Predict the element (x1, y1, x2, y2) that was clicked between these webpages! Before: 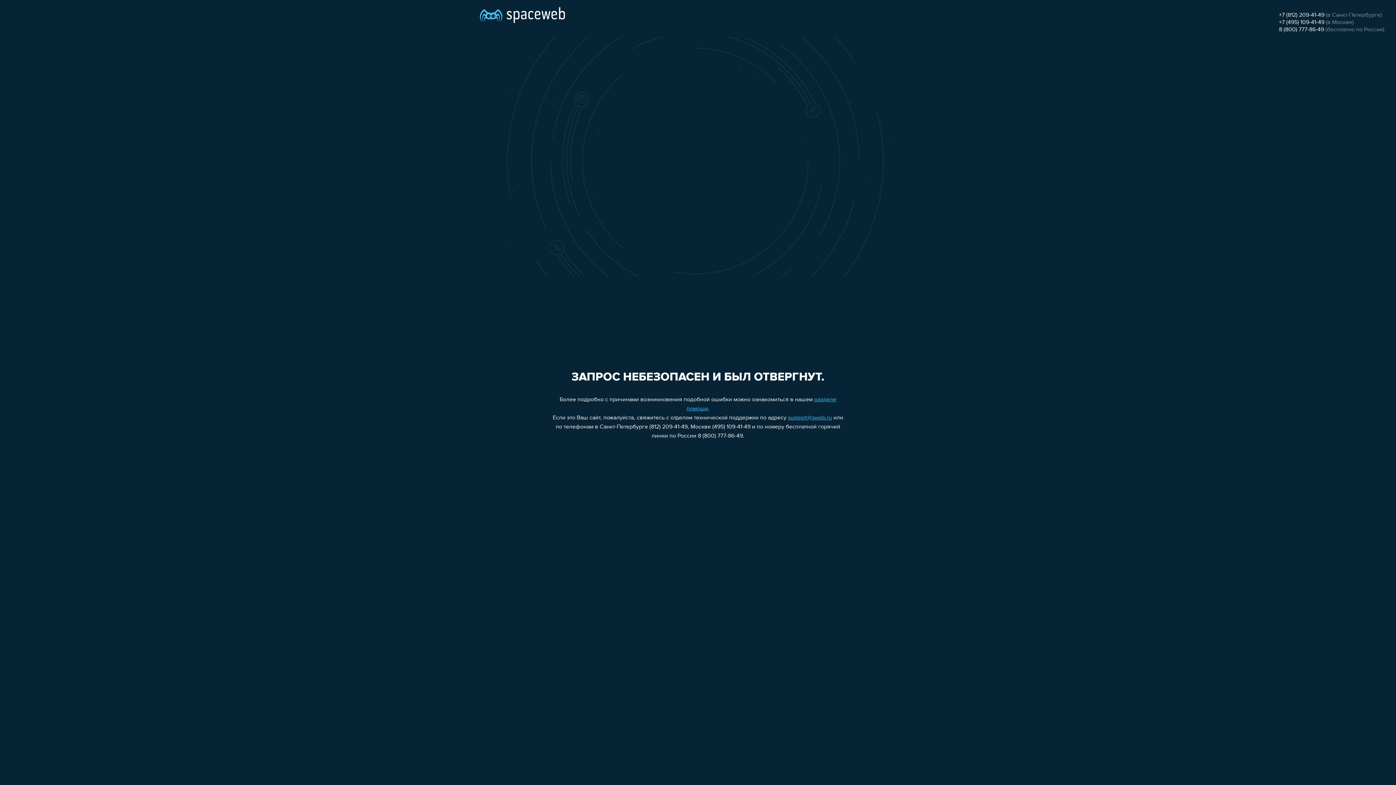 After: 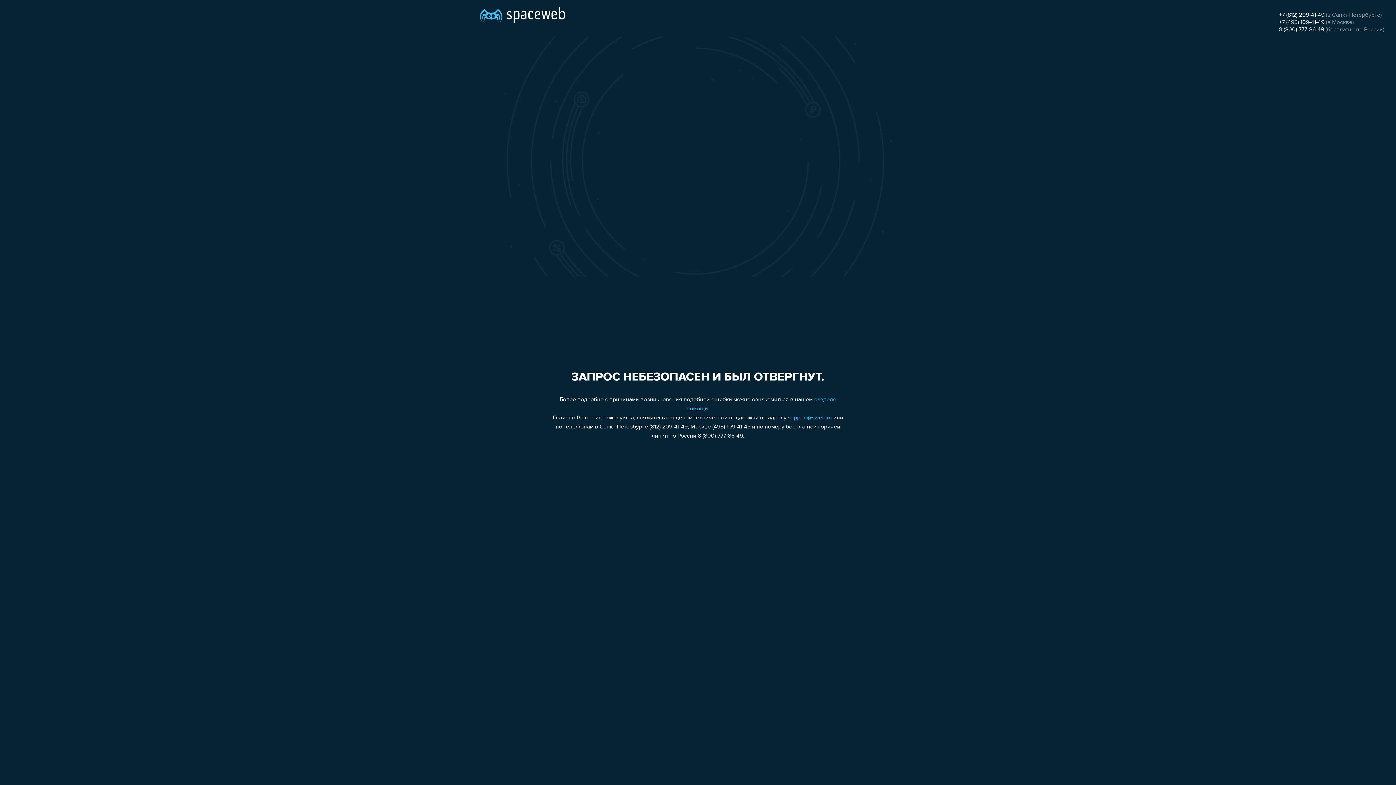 Action: label: +7 (812) 209-41-49 bbox: (1279, 12, 1324, 18)